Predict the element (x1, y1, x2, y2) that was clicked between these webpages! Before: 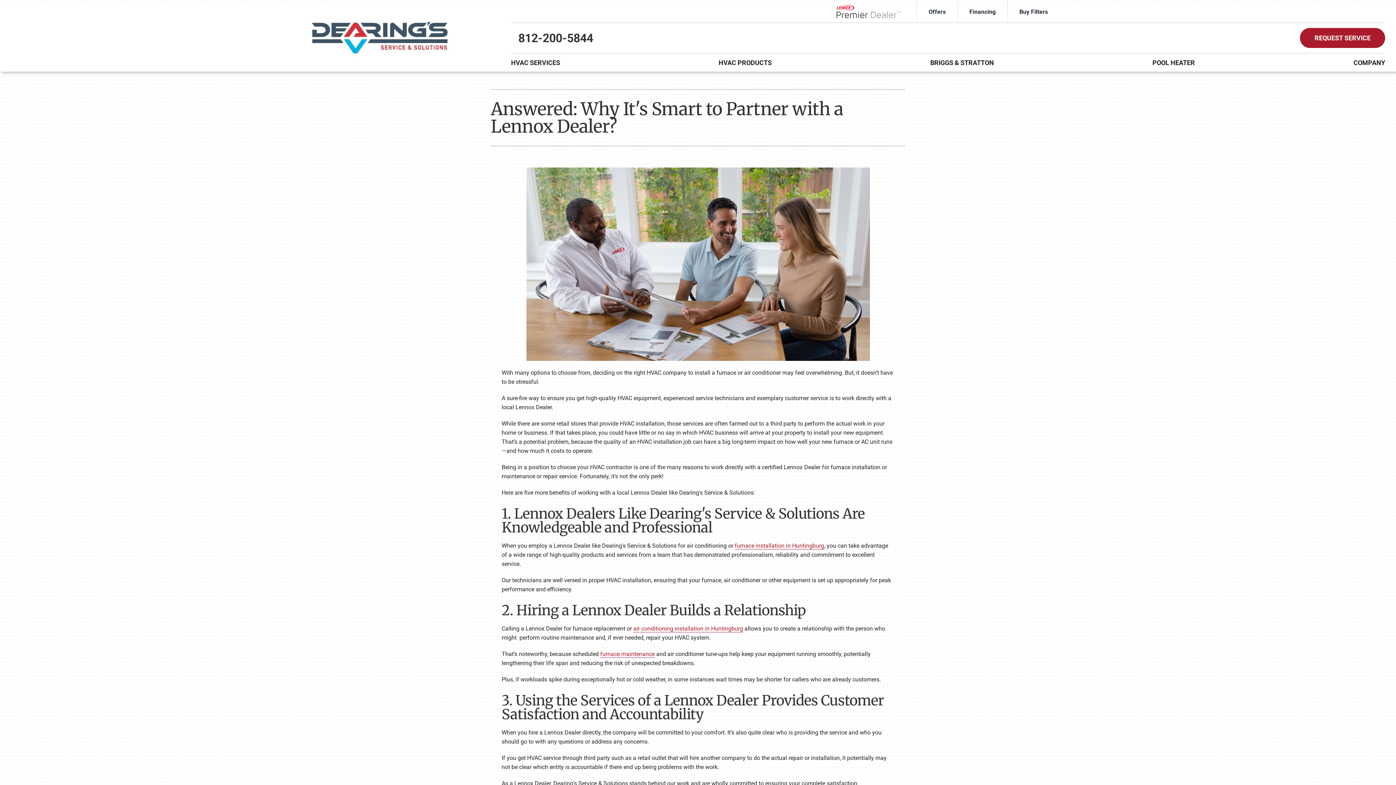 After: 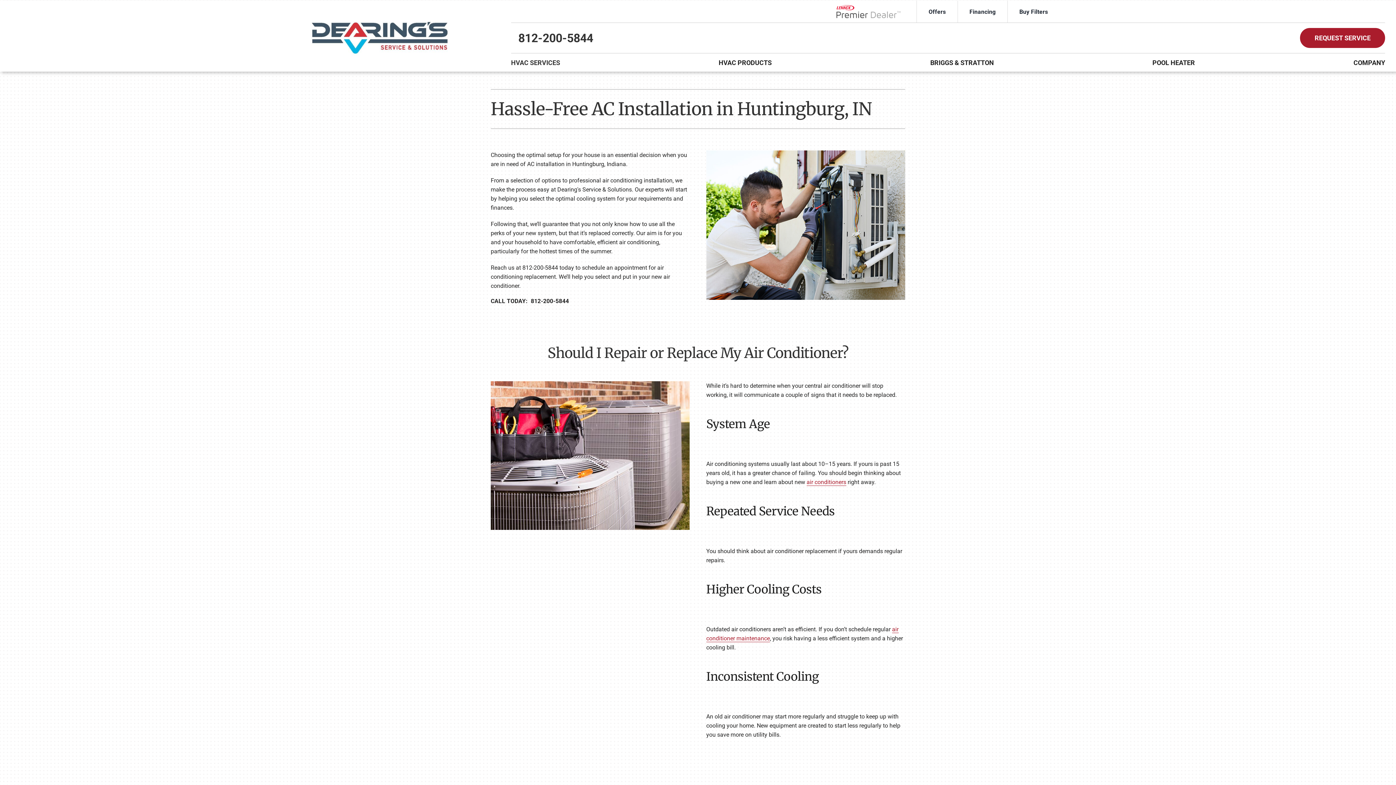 Action: label: air conditioning installation in Huntingburg bbox: (633, 625, 743, 632)